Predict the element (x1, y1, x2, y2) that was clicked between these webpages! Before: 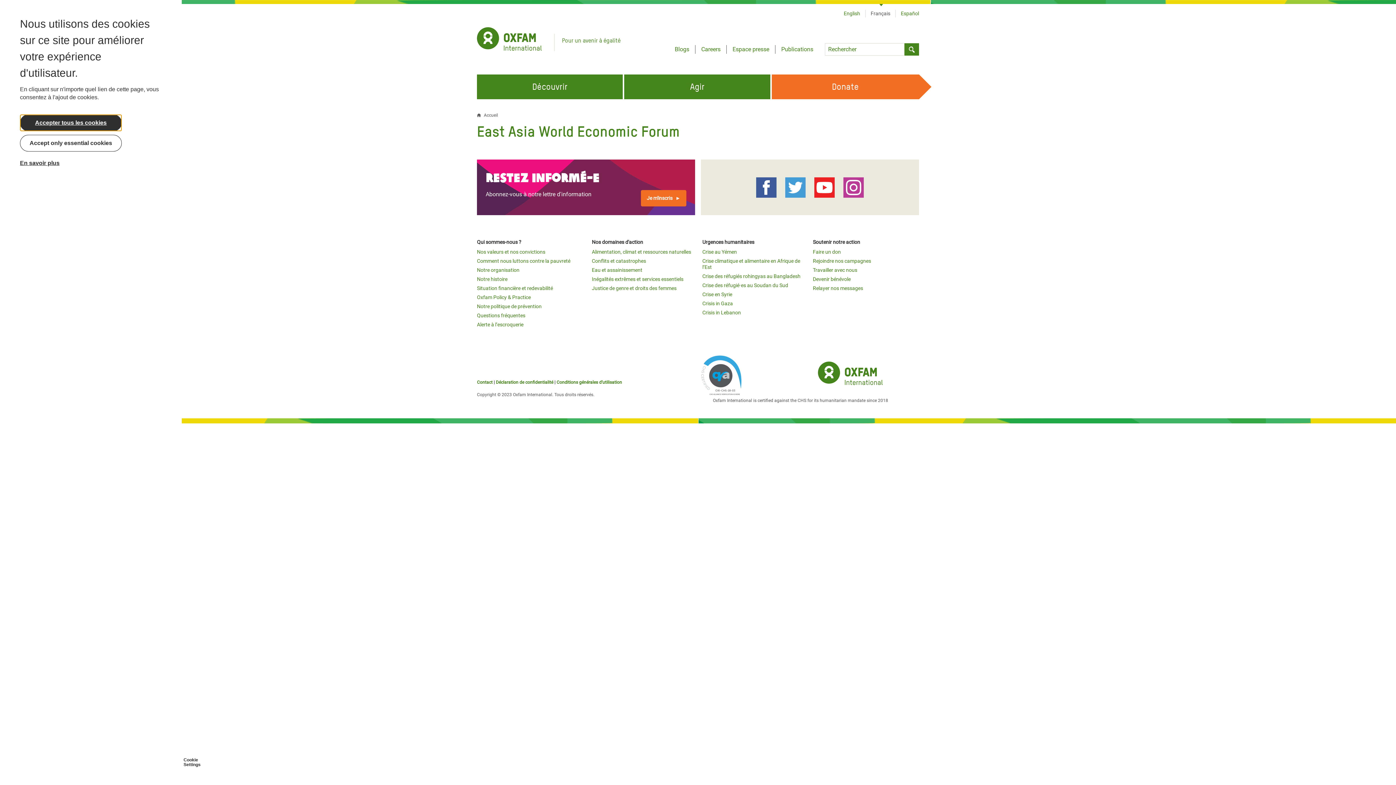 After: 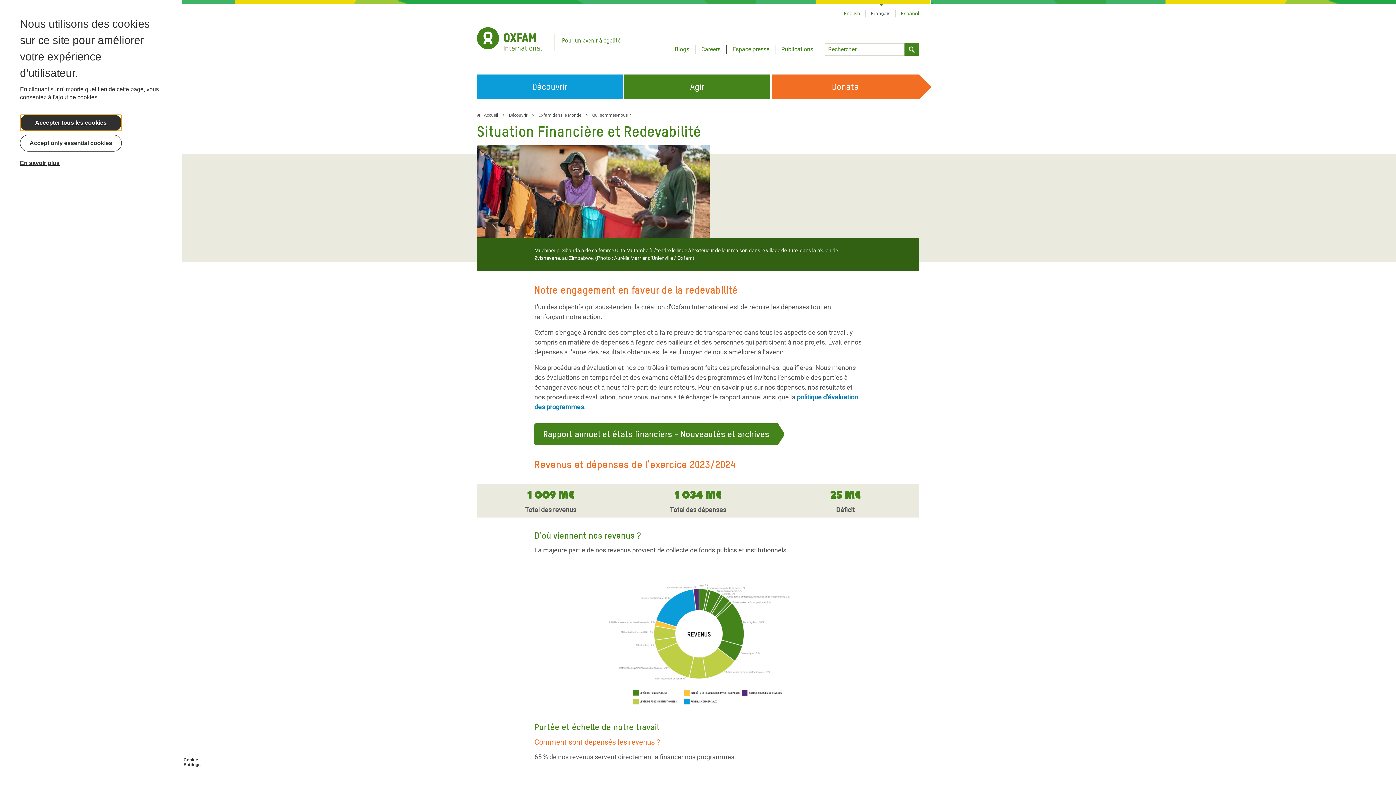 Action: bbox: (477, 285, 553, 291) label: Situation financière et redevabilité